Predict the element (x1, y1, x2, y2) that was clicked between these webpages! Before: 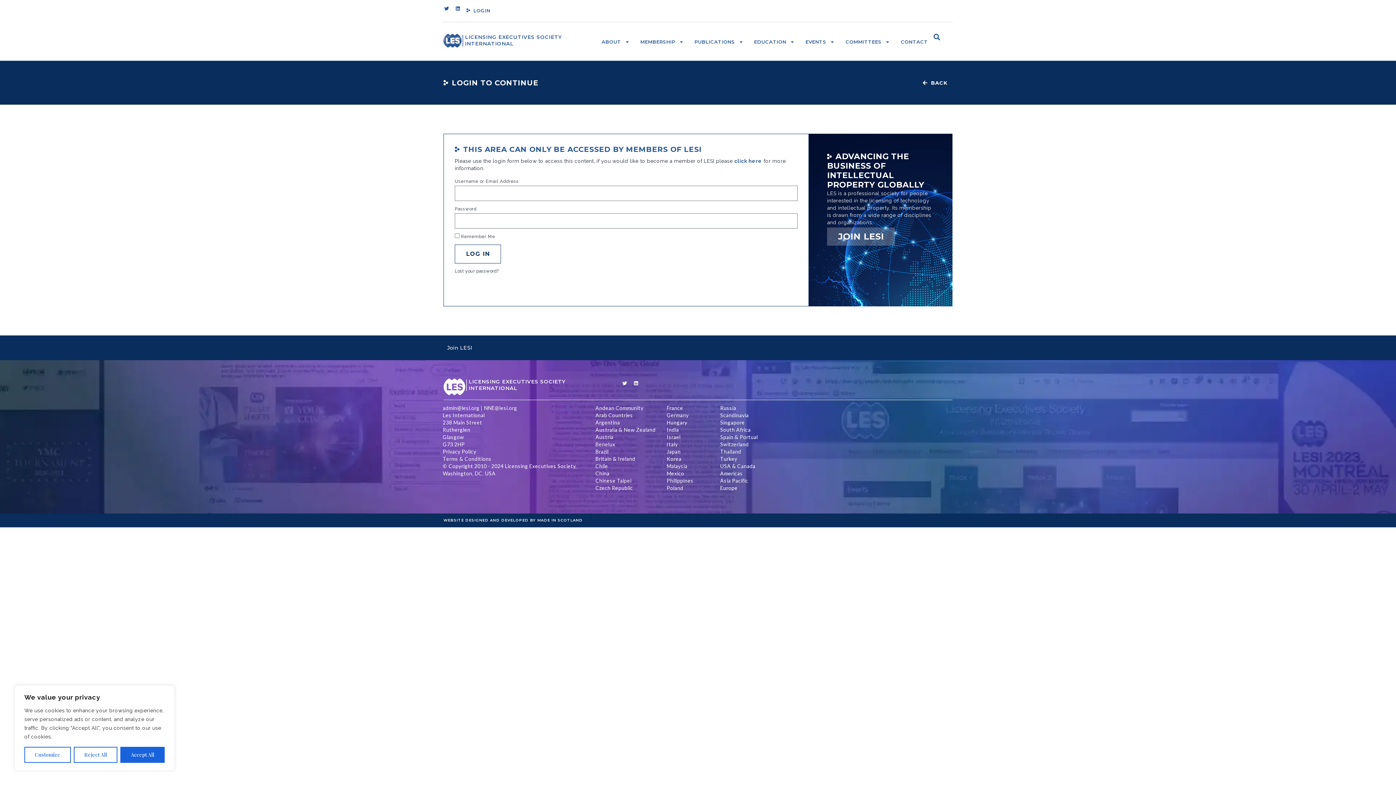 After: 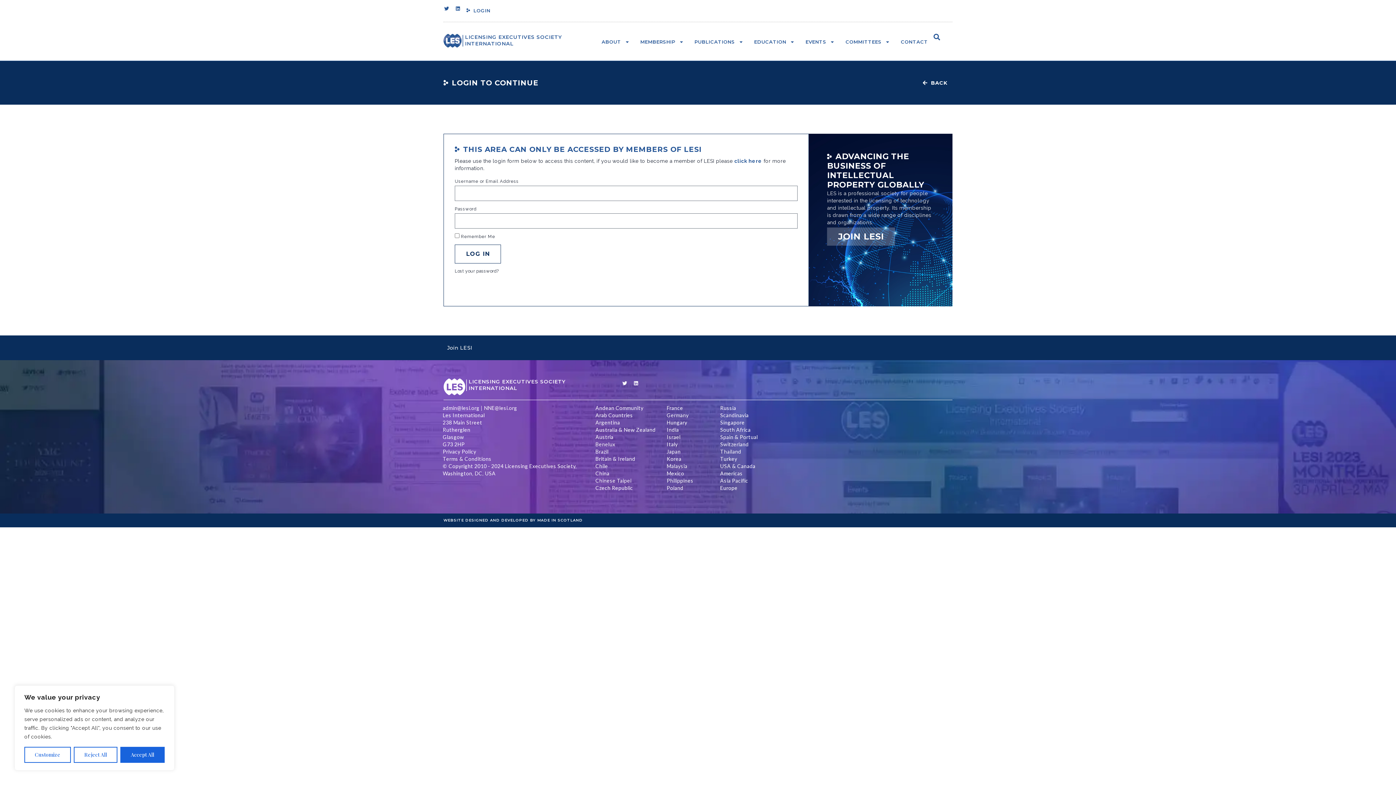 Action: label: France bbox: (663, 404, 721, 411)